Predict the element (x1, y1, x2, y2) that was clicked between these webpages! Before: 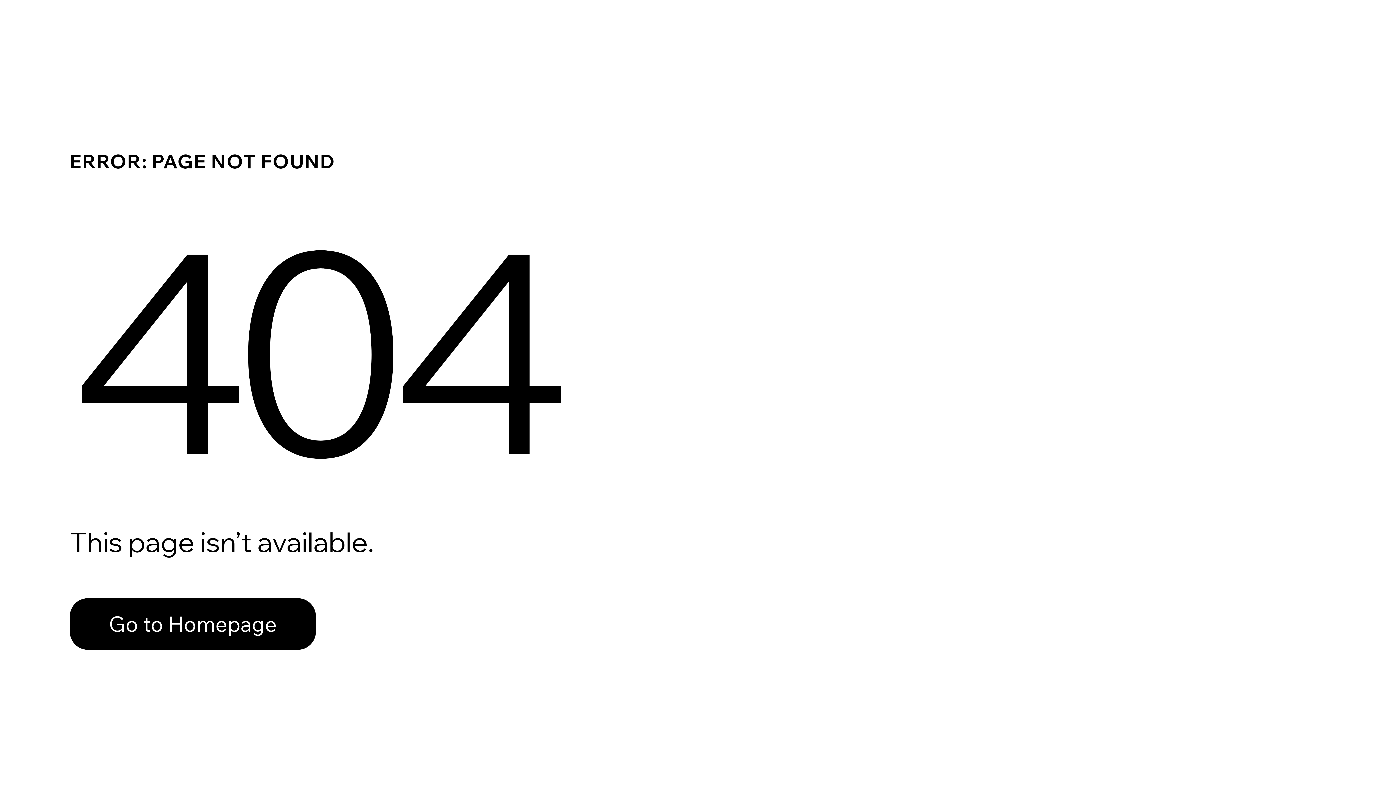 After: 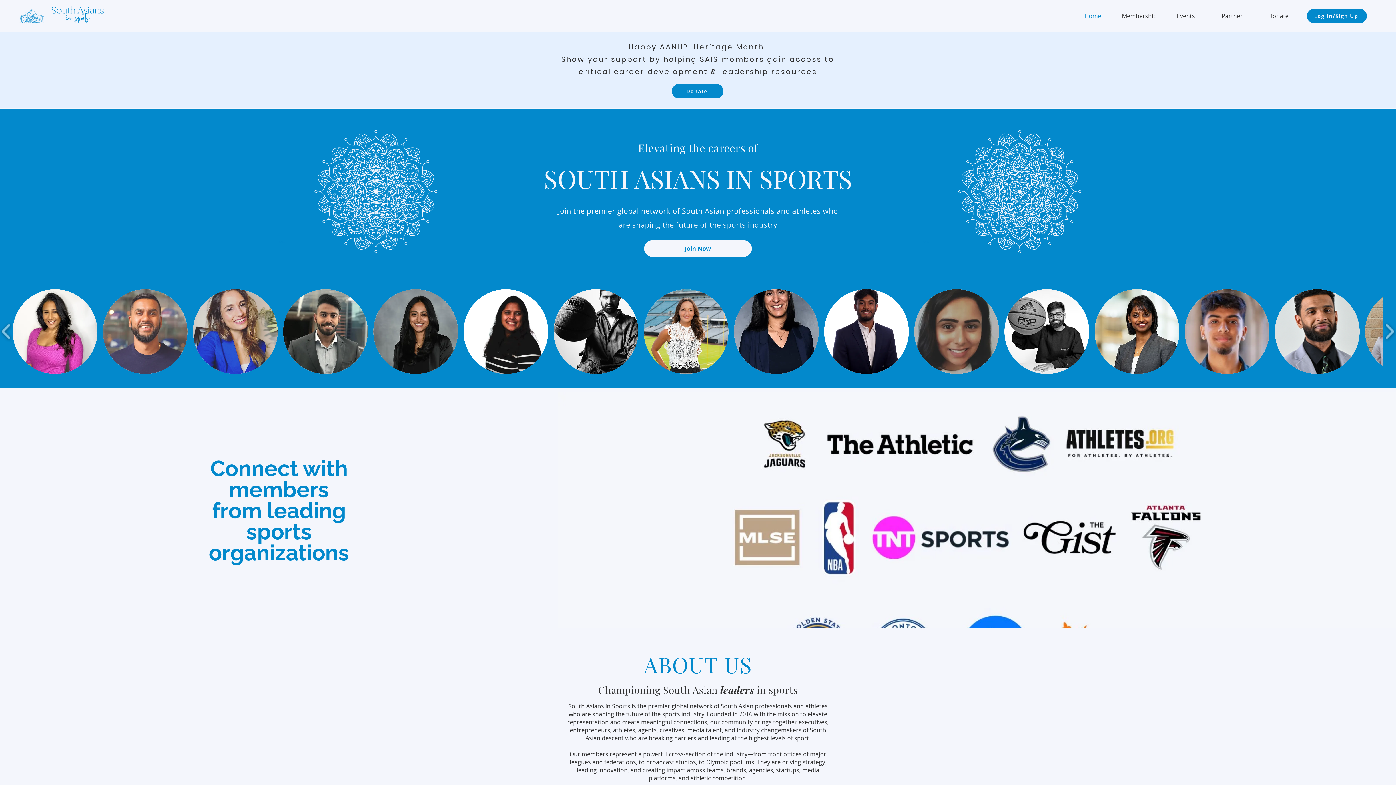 Action: label: Go to Homepage bbox: (69, 582, 768, 659)